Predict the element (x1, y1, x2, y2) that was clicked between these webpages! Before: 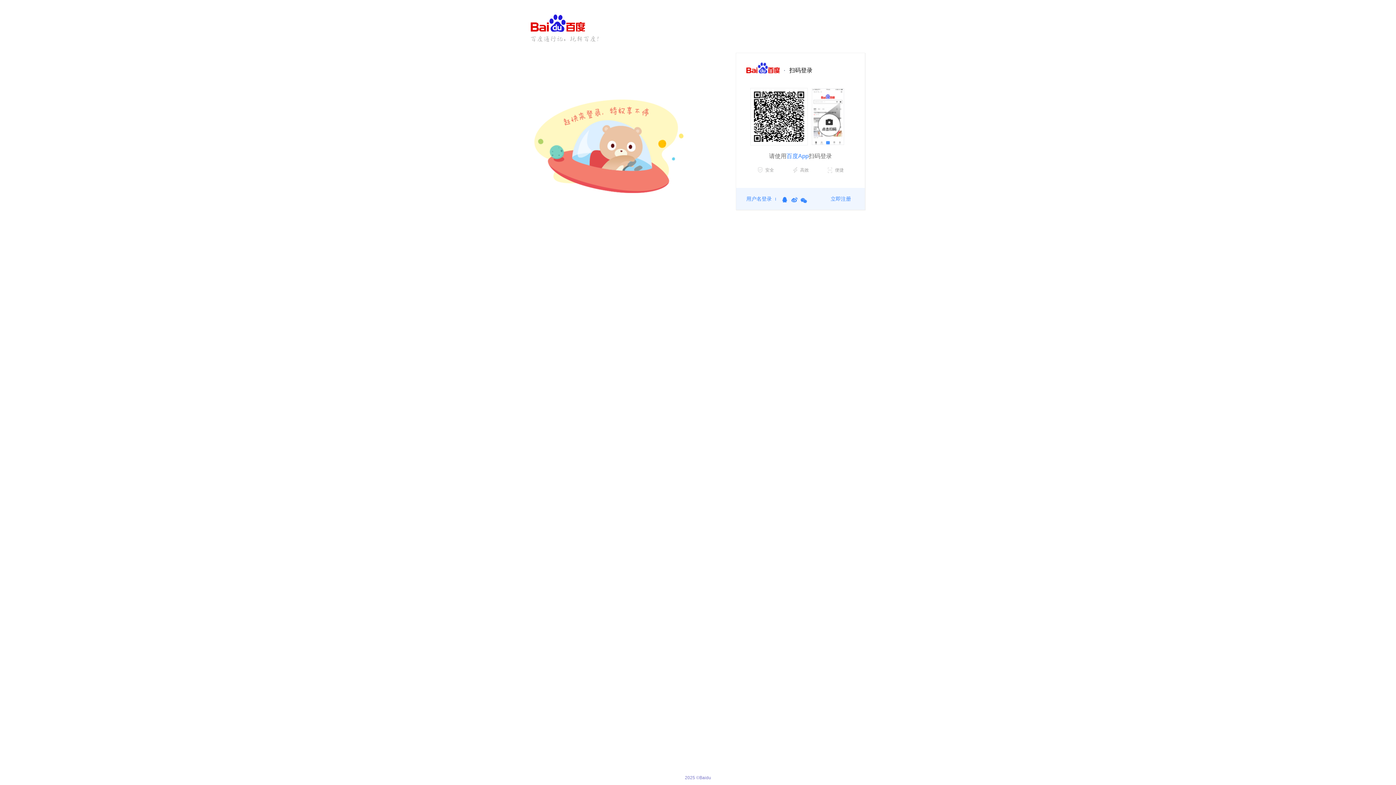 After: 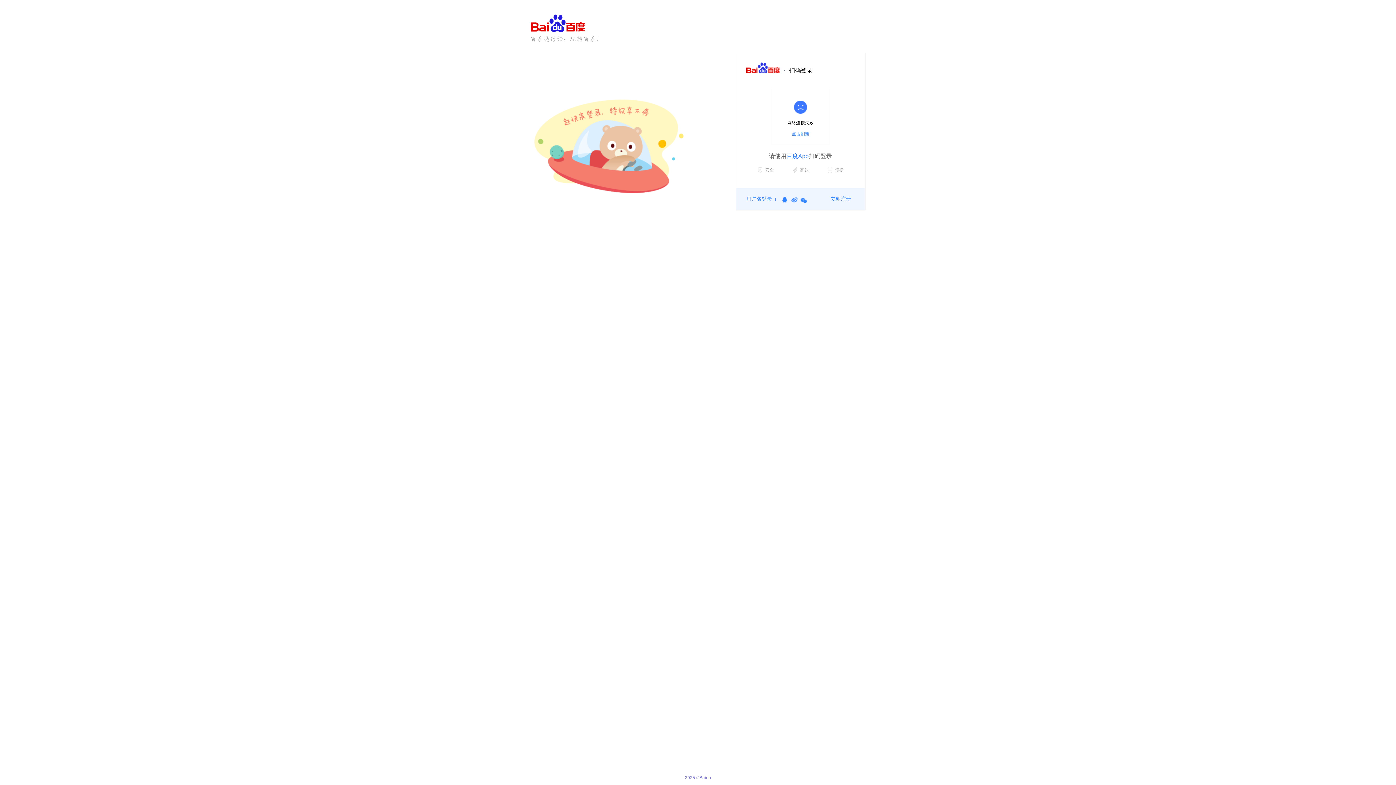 Action: label: QQ账号 bbox: (781, 197, 788, 203)